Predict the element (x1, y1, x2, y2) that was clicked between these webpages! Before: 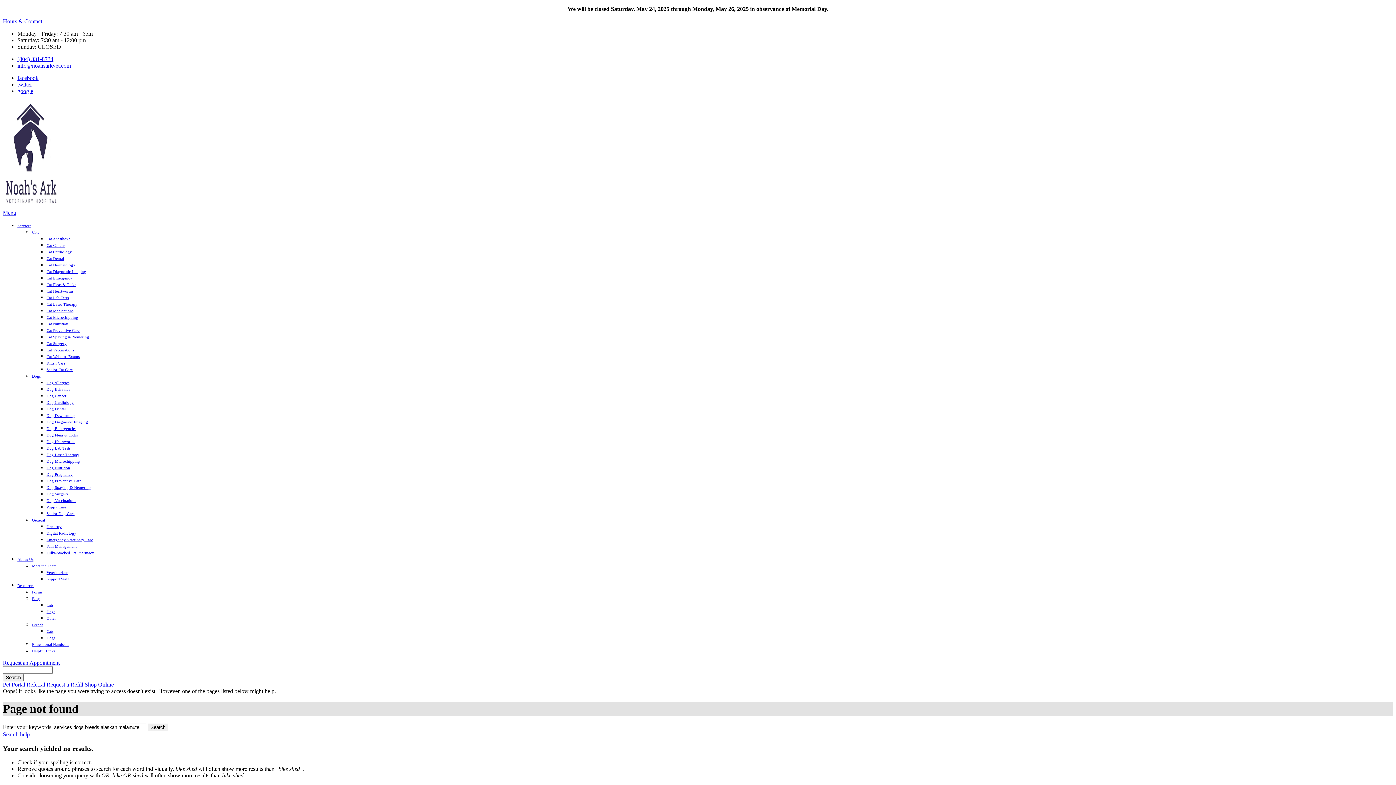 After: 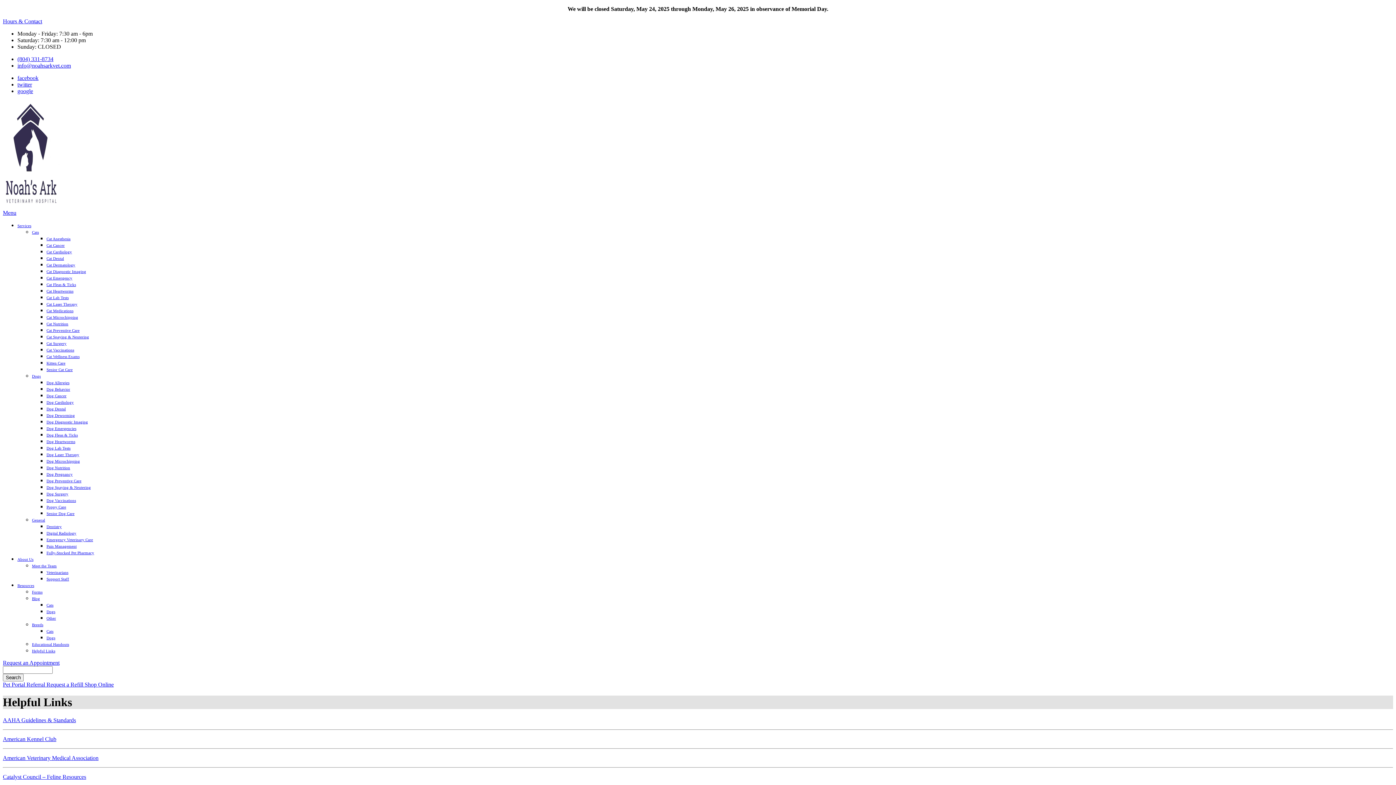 Action: label: Helpful Links bbox: (32, 649, 55, 653)